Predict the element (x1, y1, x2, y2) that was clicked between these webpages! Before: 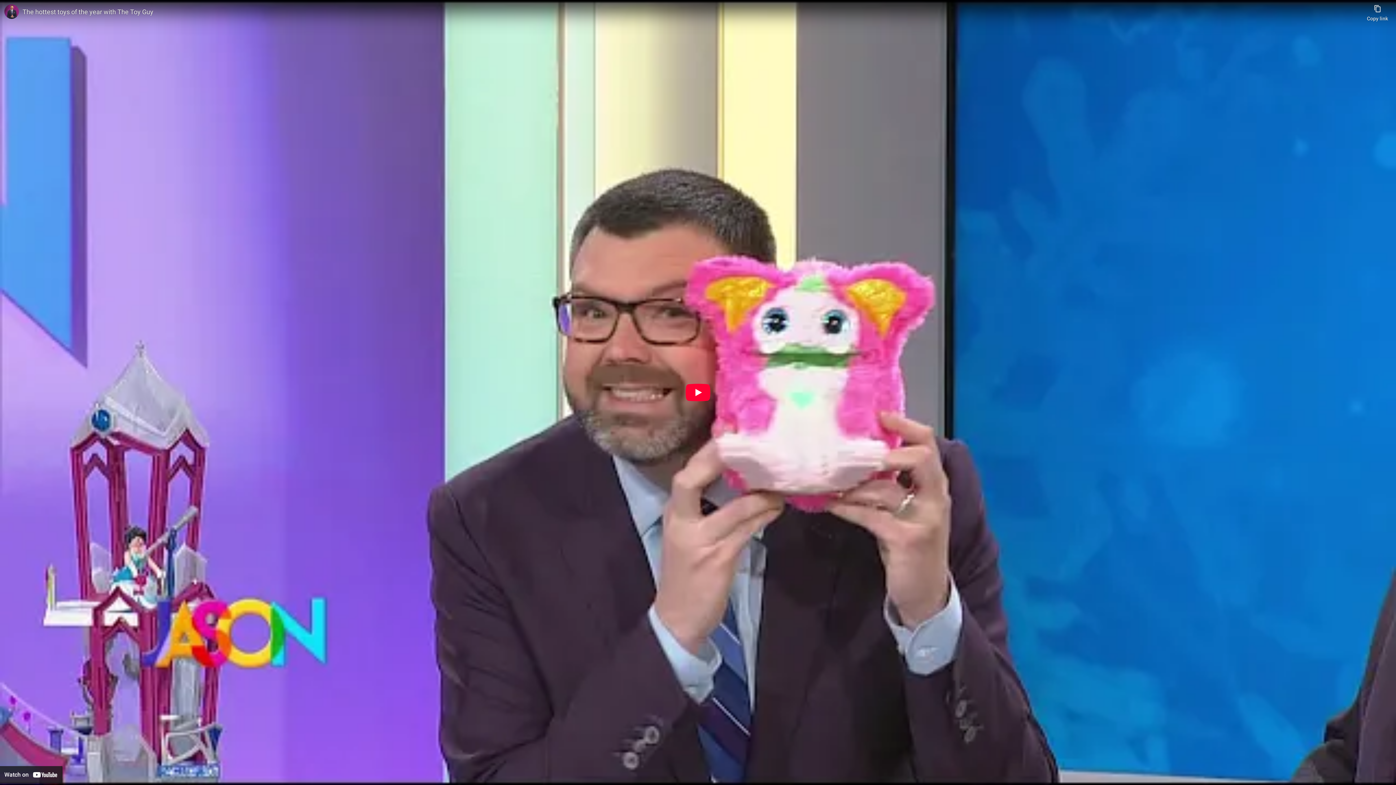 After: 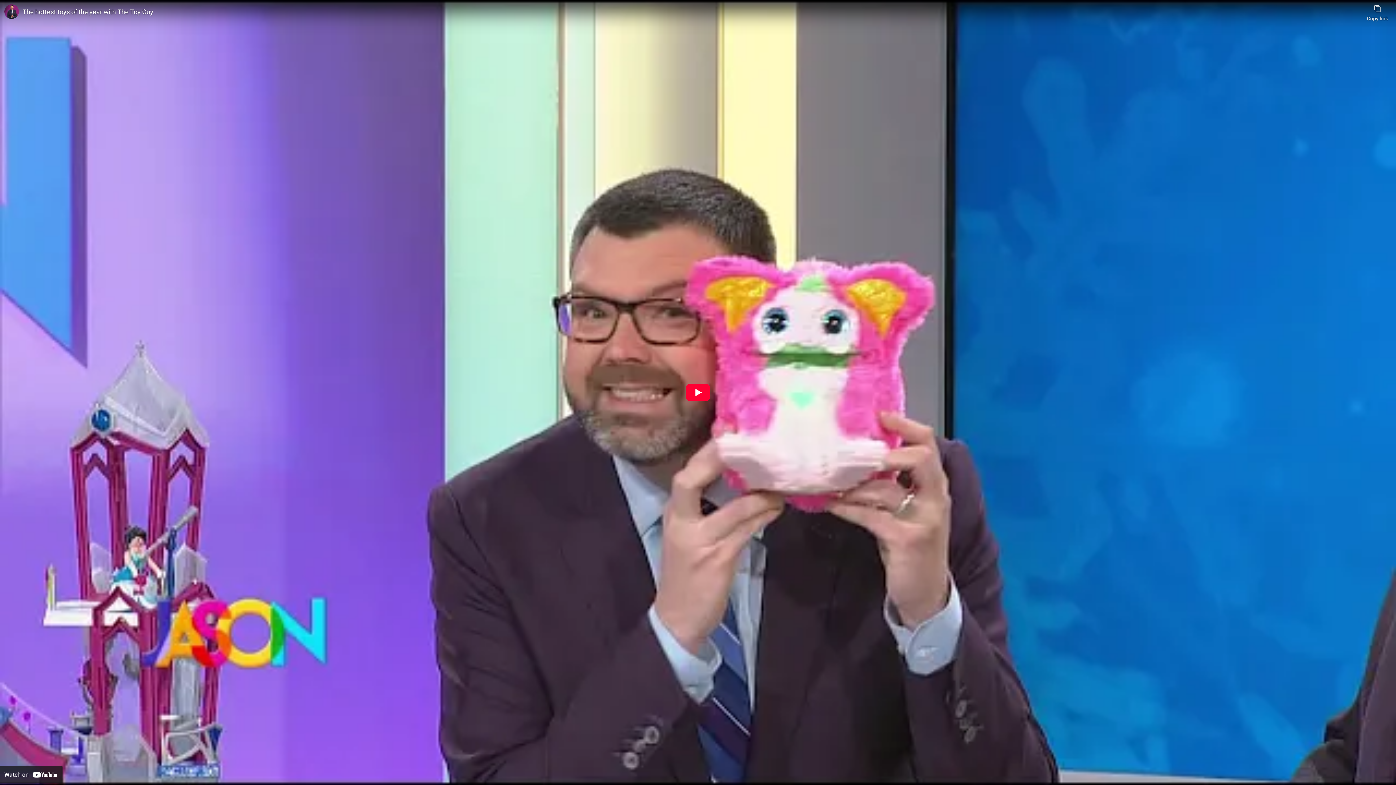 Action: label: The hottest toys of the year with The Toy Guy bbox: (22, 7, 1363, 16)